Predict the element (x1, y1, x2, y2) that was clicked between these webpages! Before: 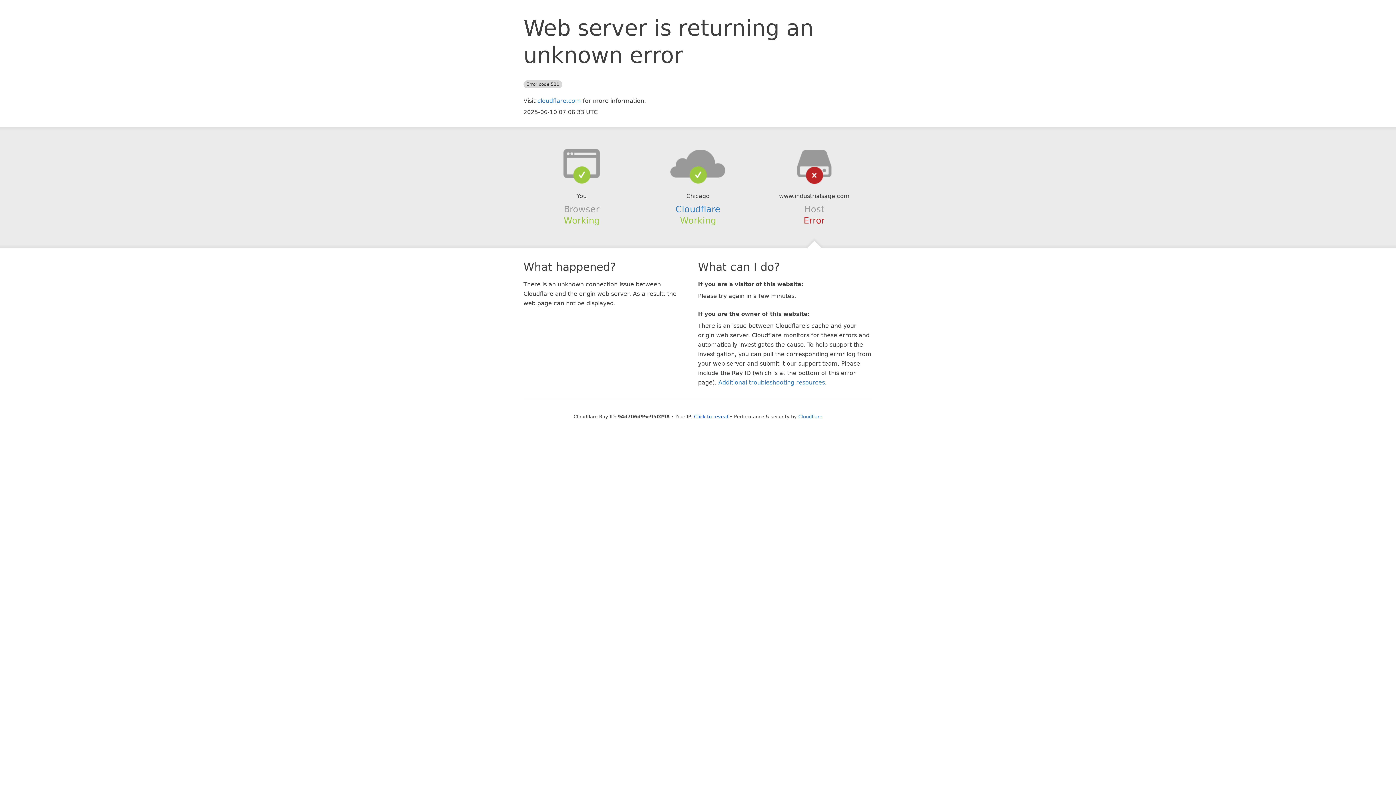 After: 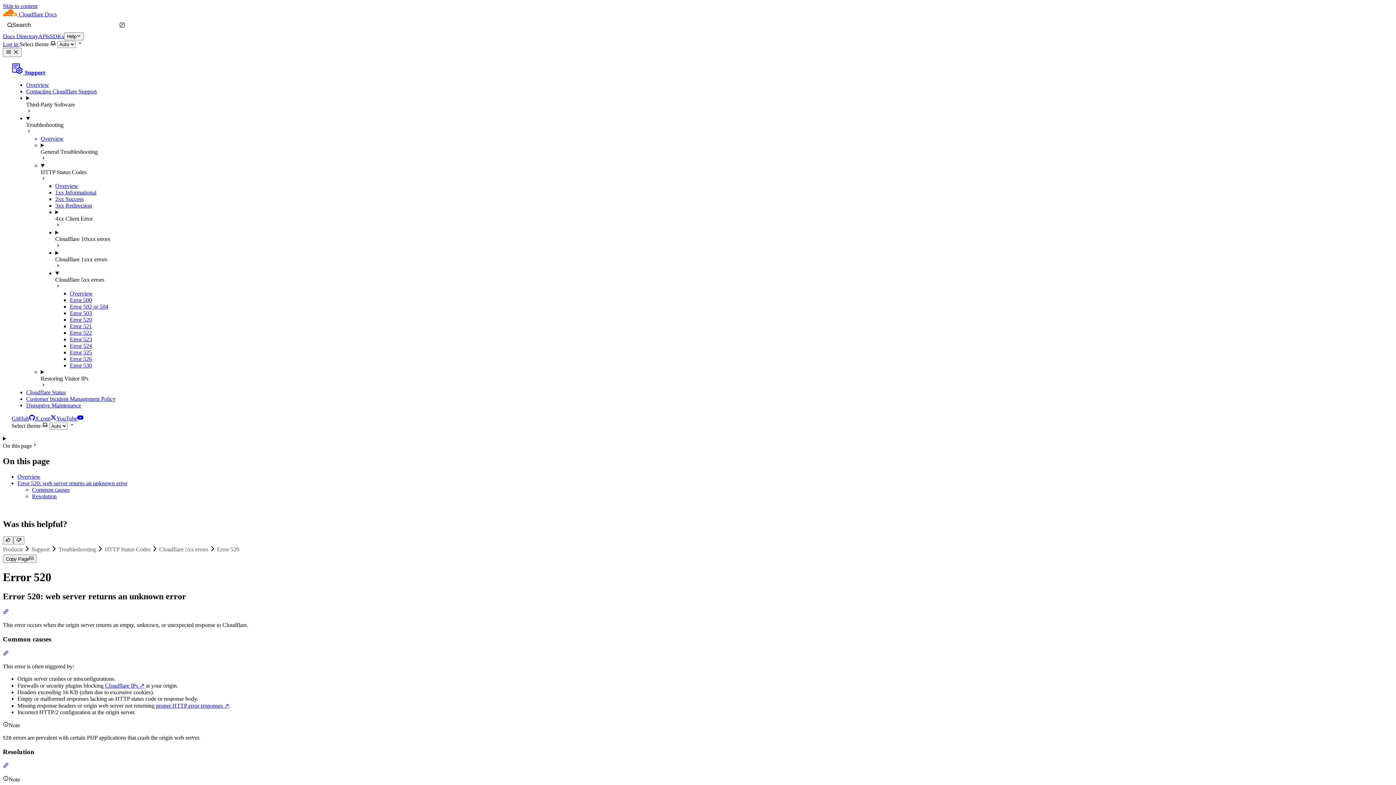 Action: bbox: (718, 379, 825, 386) label: Additional troubleshooting resources